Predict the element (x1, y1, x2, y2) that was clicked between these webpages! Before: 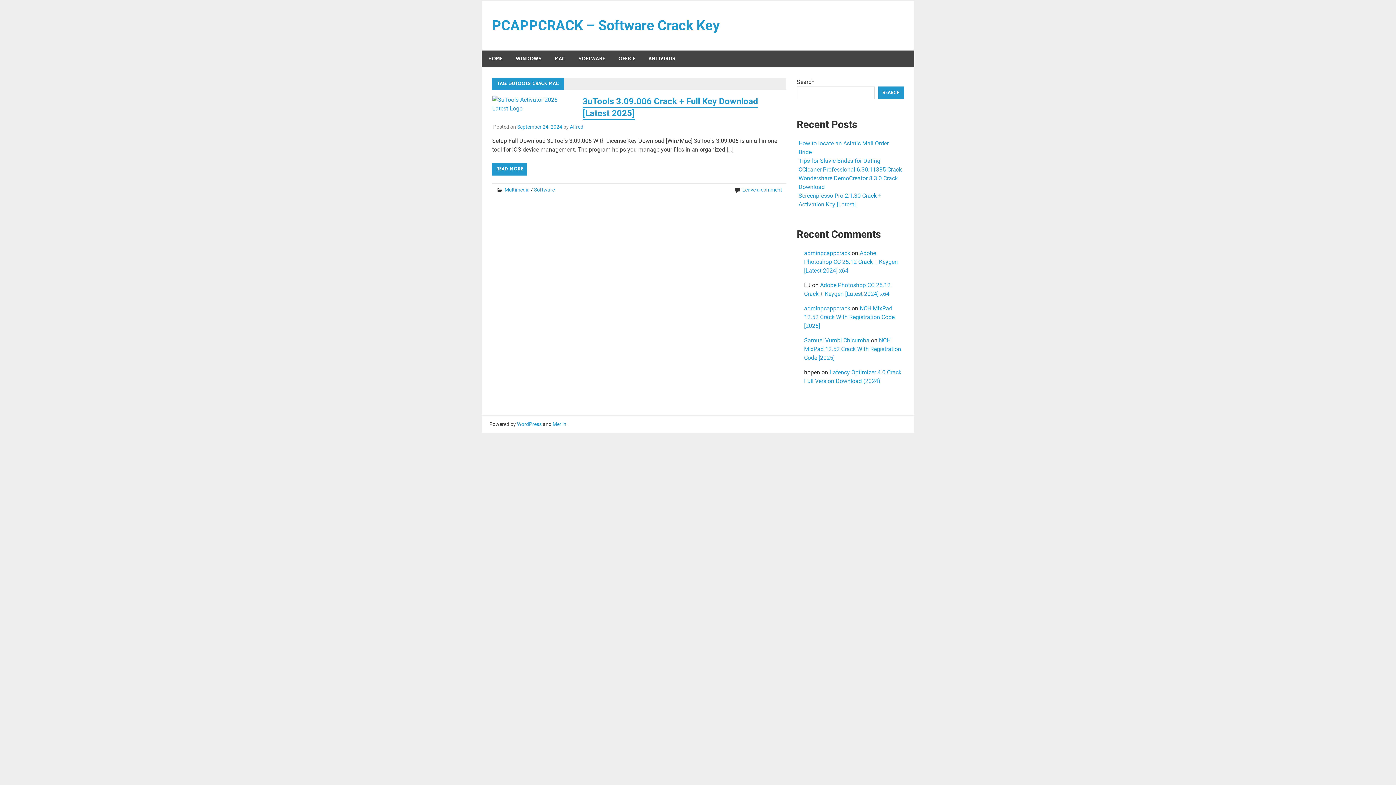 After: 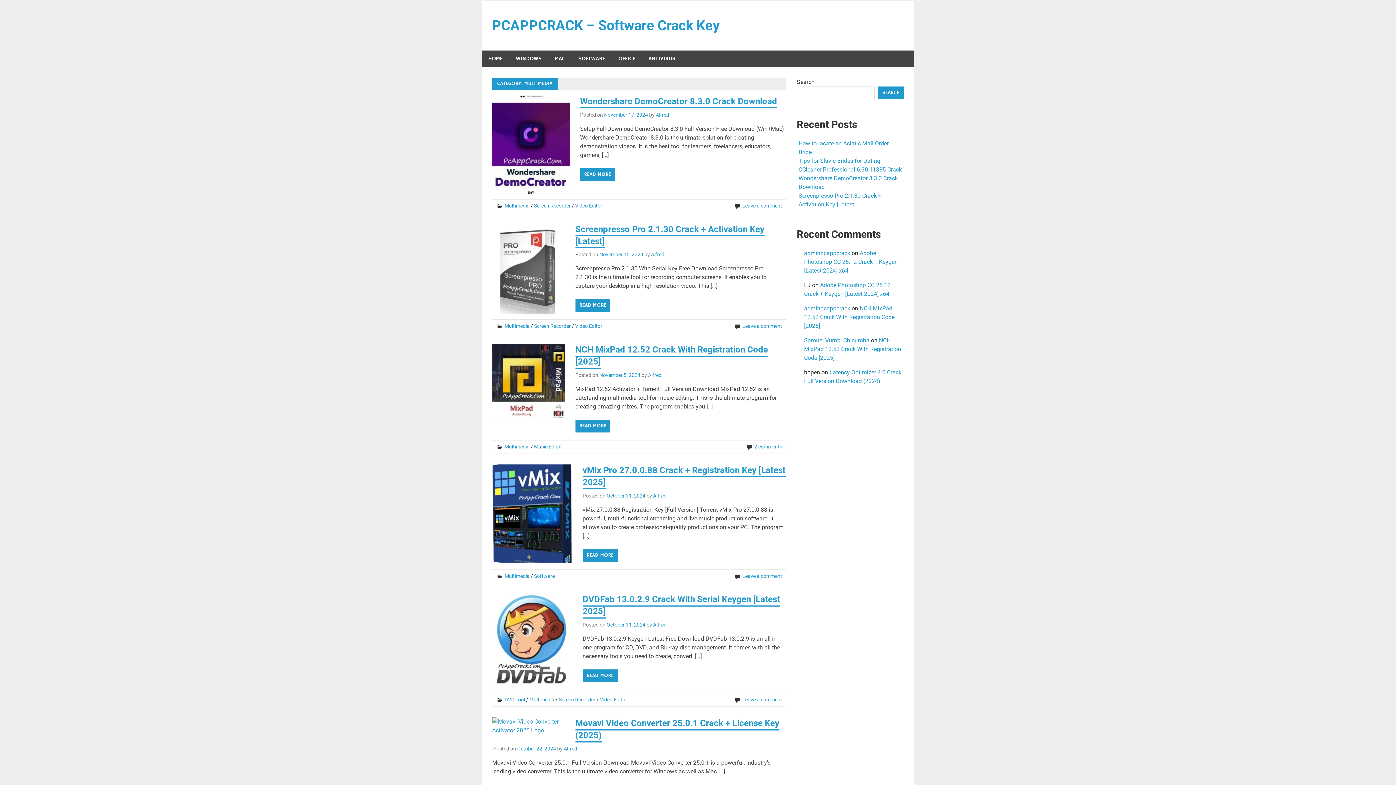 Action: bbox: (504, 186, 529, 192) label: Multimedia